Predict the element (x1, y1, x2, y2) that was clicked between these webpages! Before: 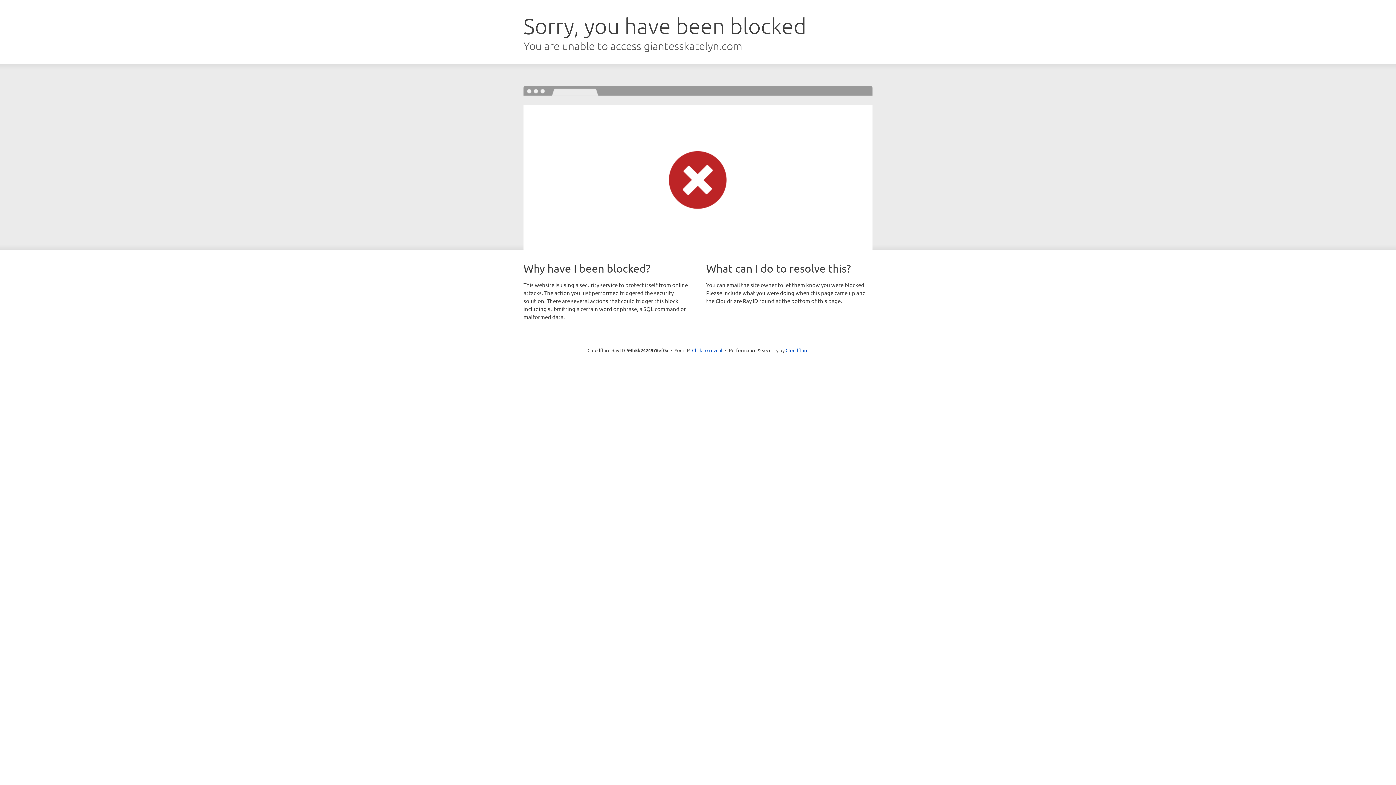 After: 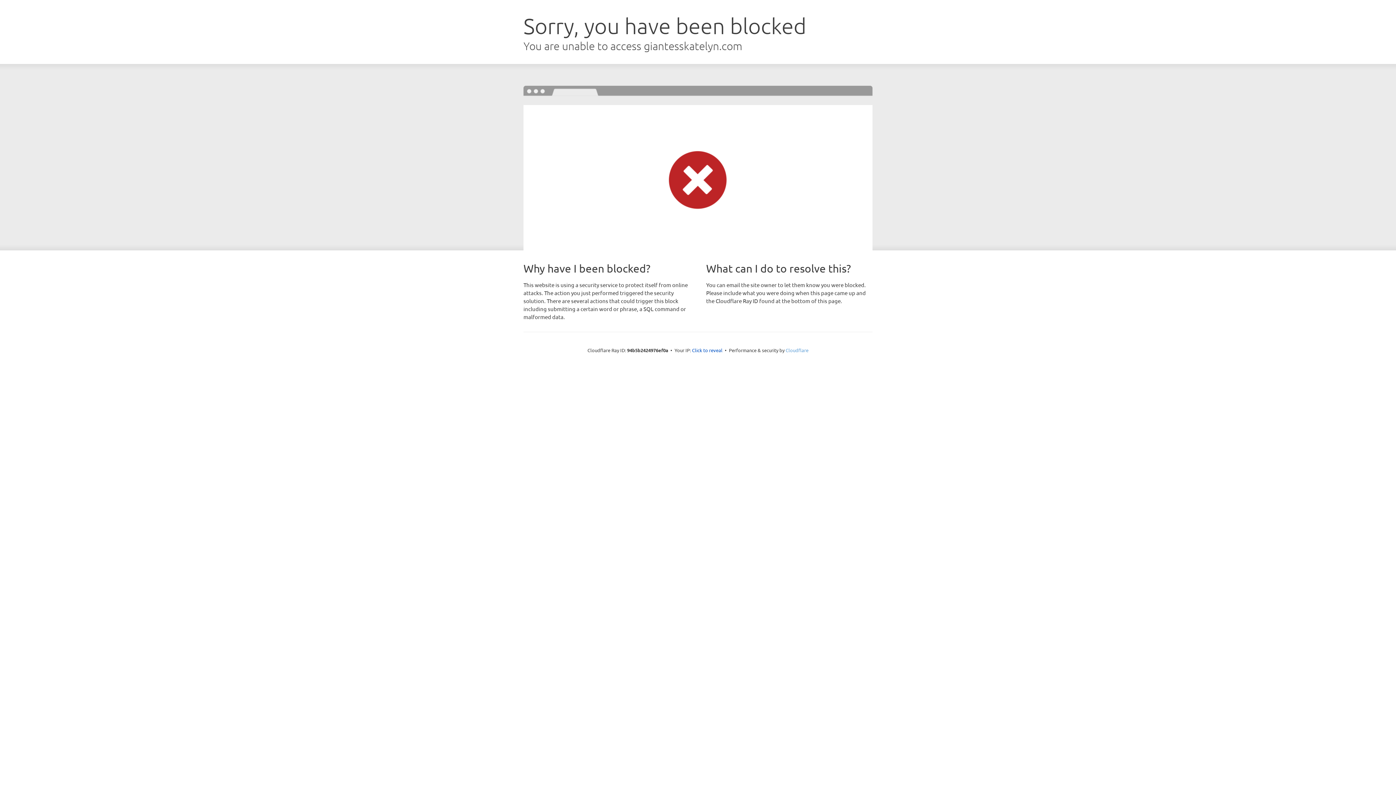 Action: bbox: (785, 347, 808, 353) label: Cloudflare